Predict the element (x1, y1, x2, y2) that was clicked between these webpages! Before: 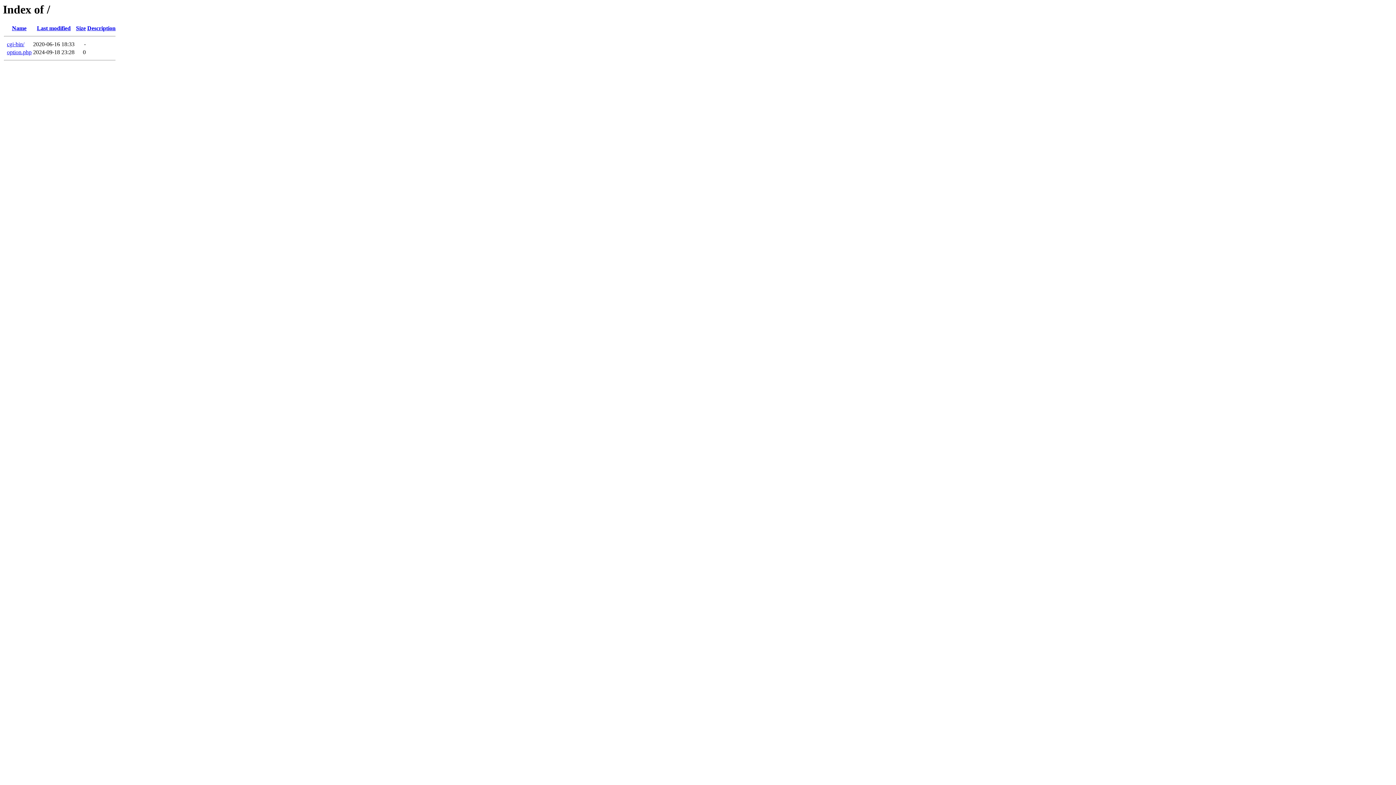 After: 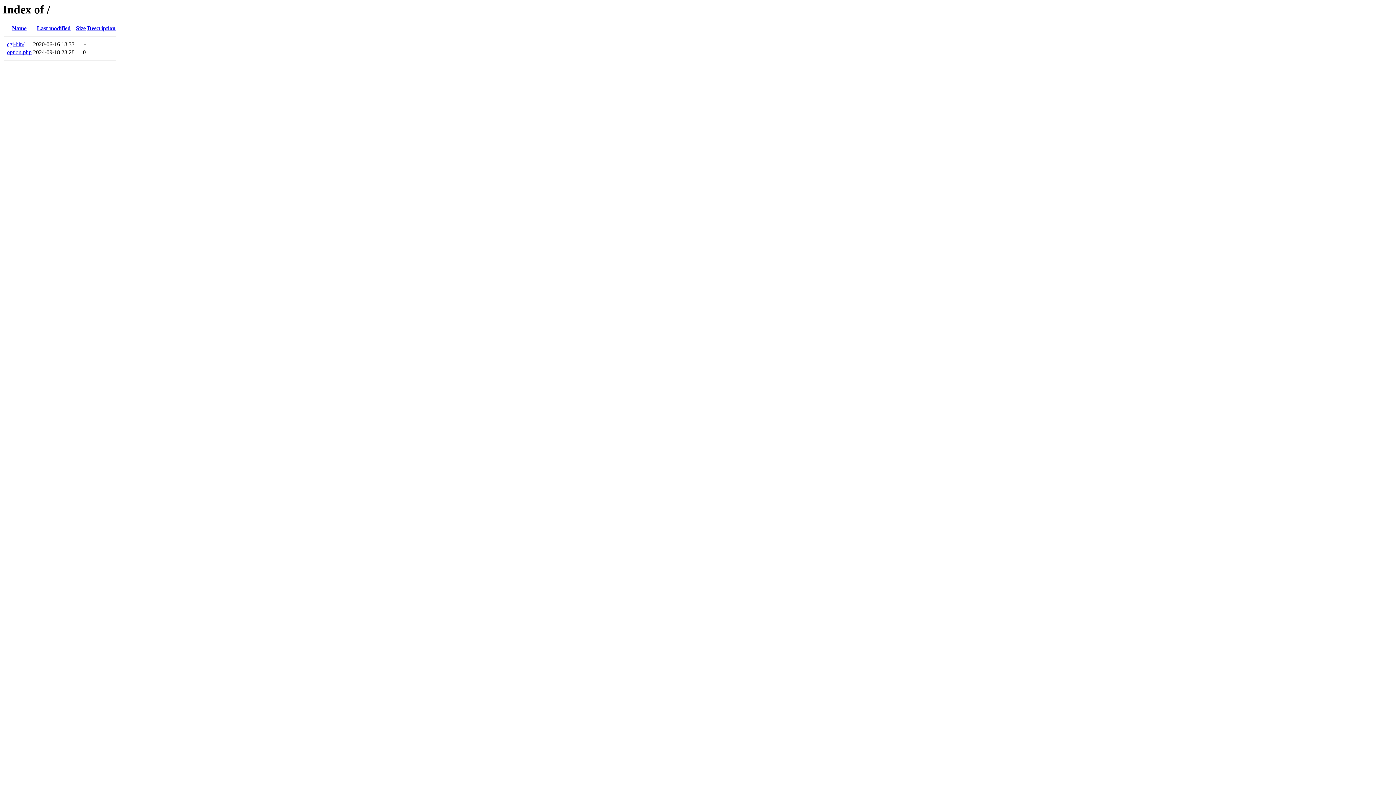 Action: label: Last modified bbox: (36, 25, 70, 31)